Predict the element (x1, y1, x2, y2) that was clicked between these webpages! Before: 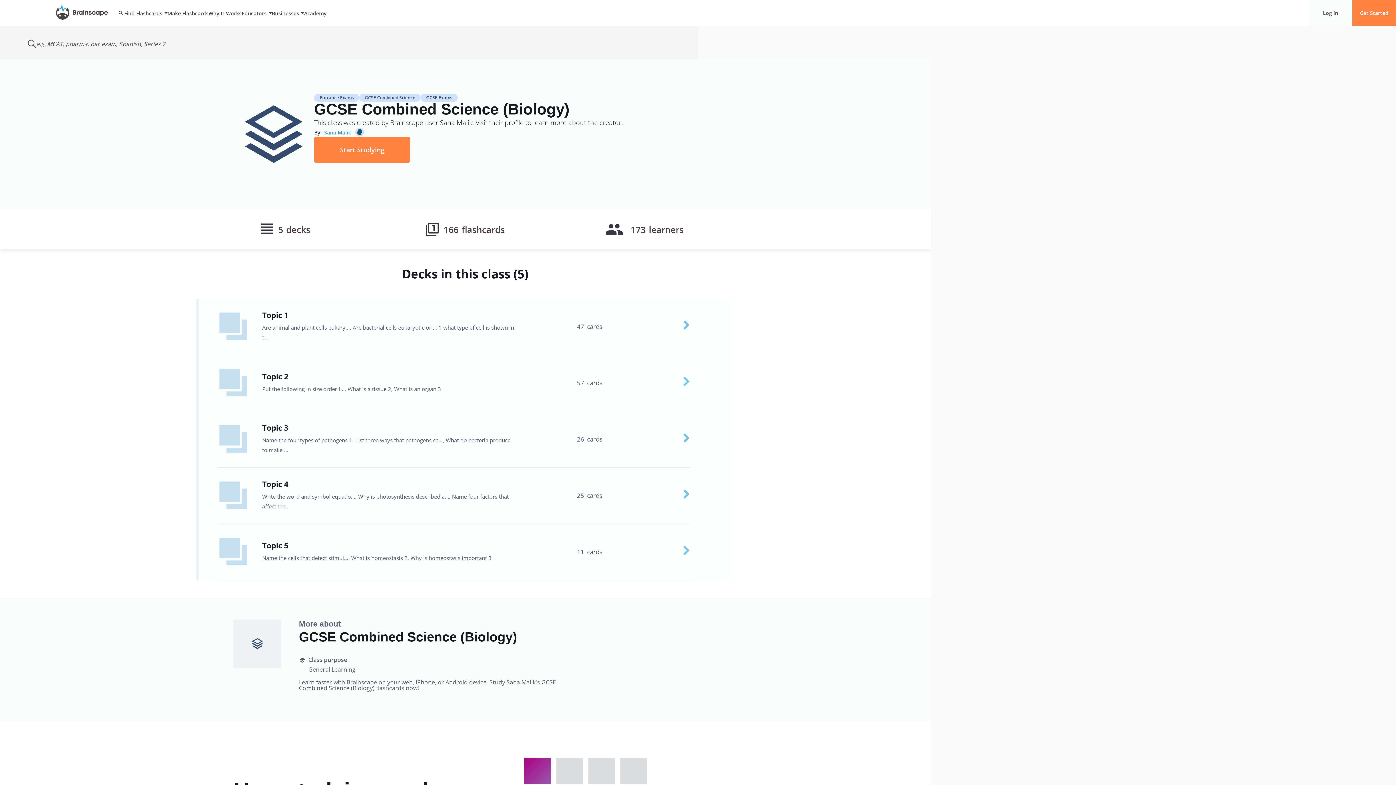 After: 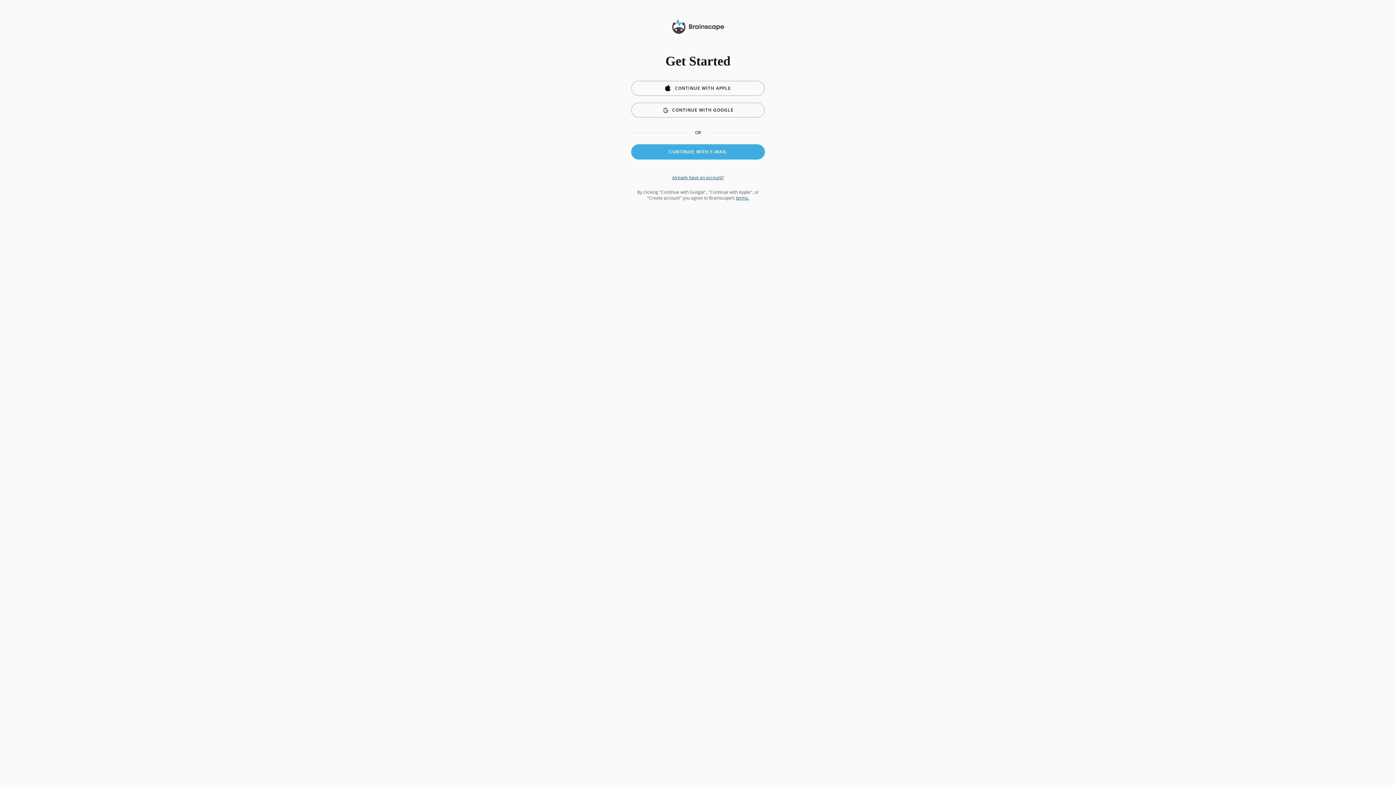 Action: label: Get Started bbox: (1352, 0, 1396, 26)